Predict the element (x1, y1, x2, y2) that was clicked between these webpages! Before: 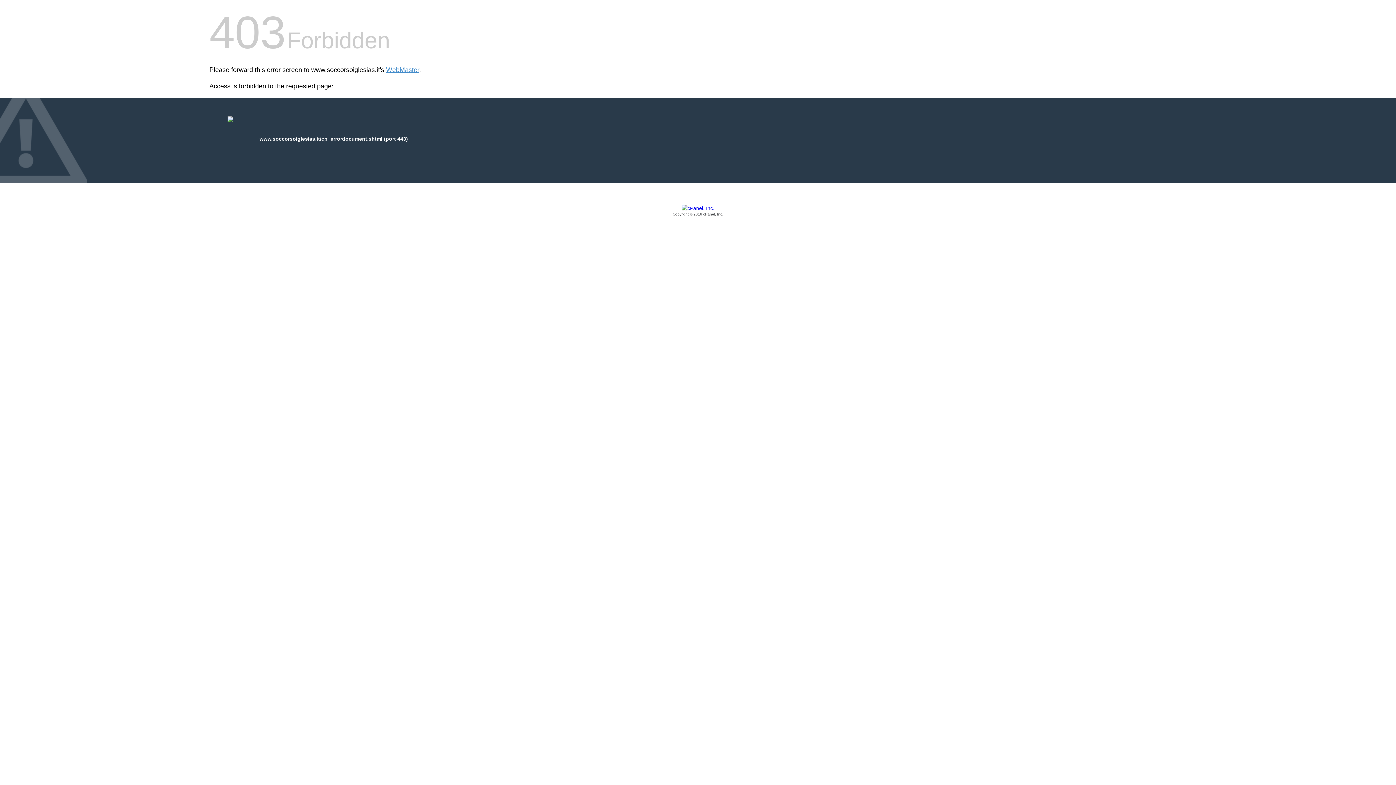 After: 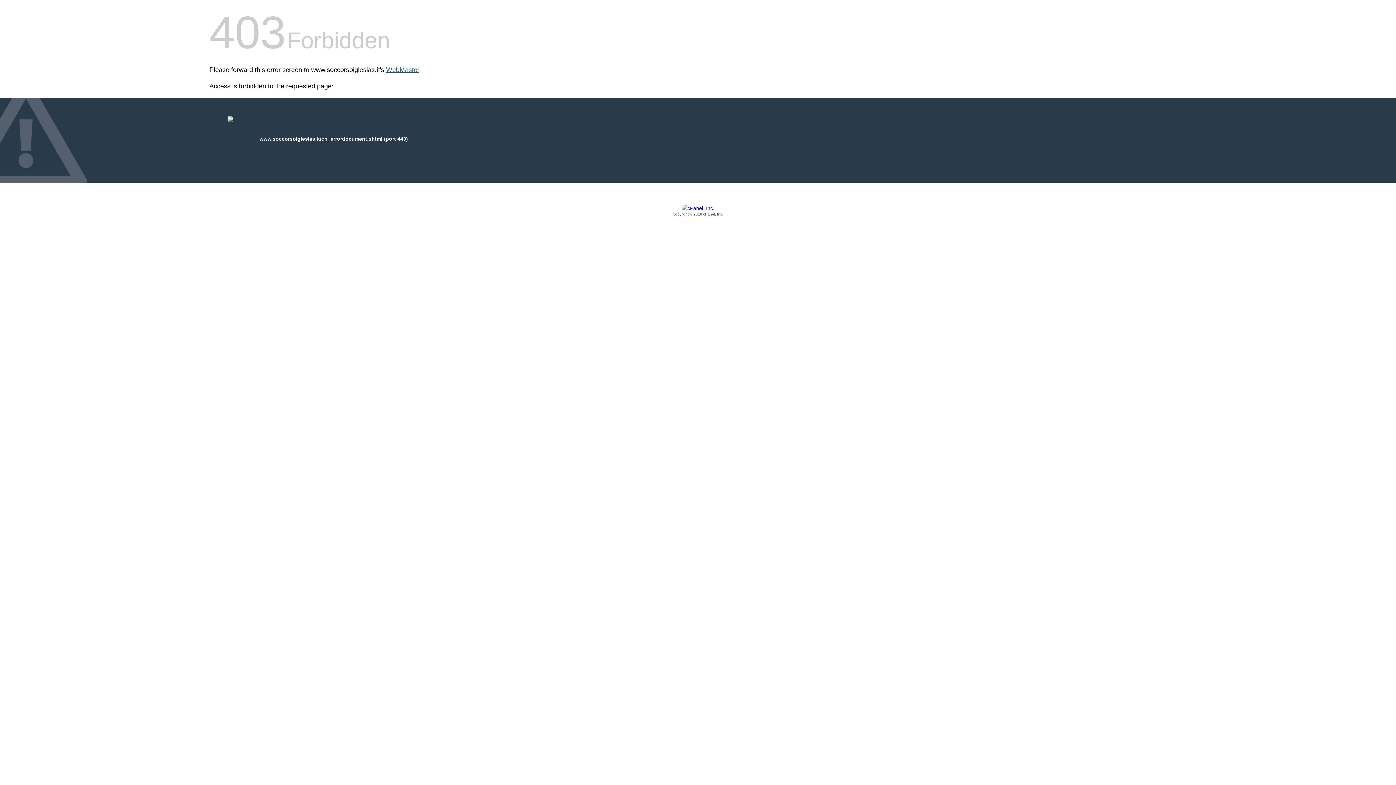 Action: bbox: (386, 66, 419, 73) label: WebMaster